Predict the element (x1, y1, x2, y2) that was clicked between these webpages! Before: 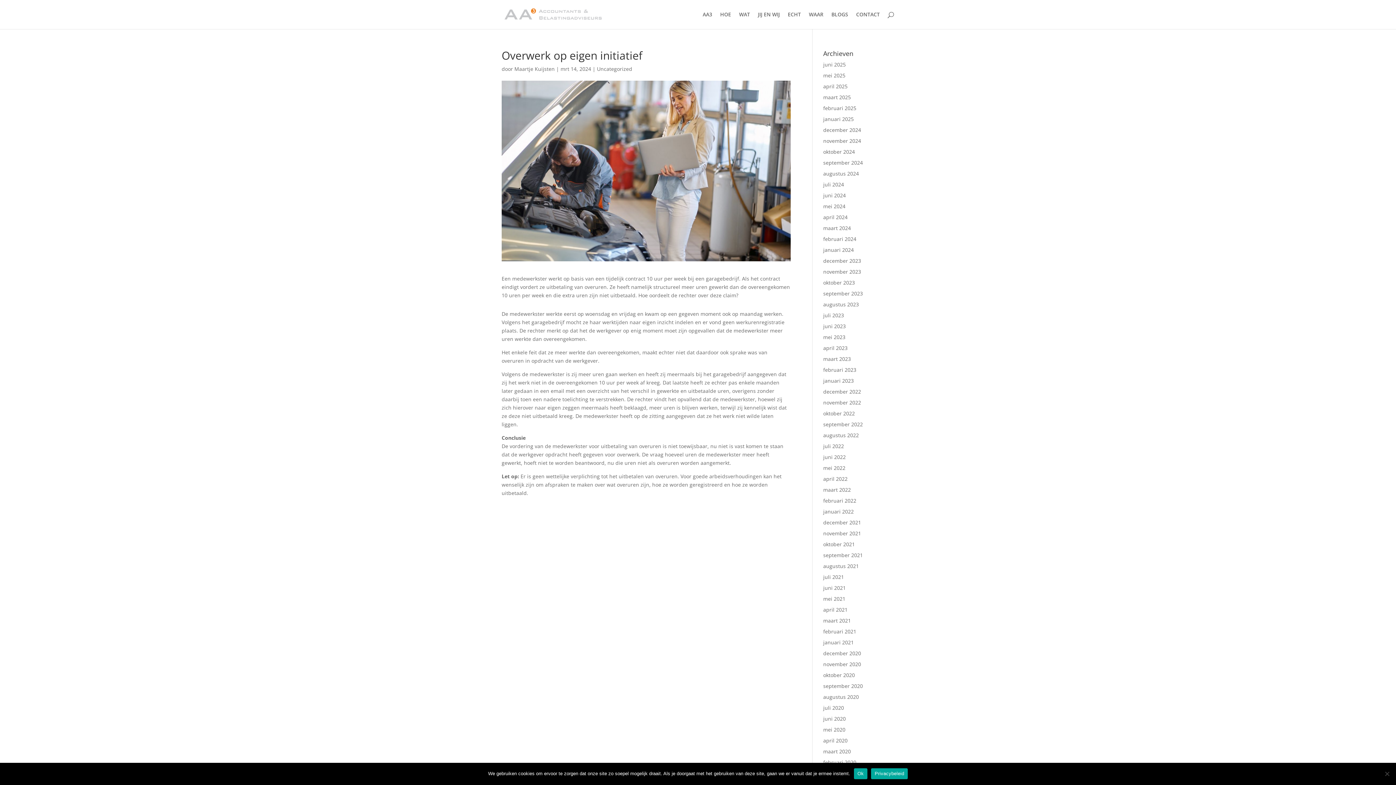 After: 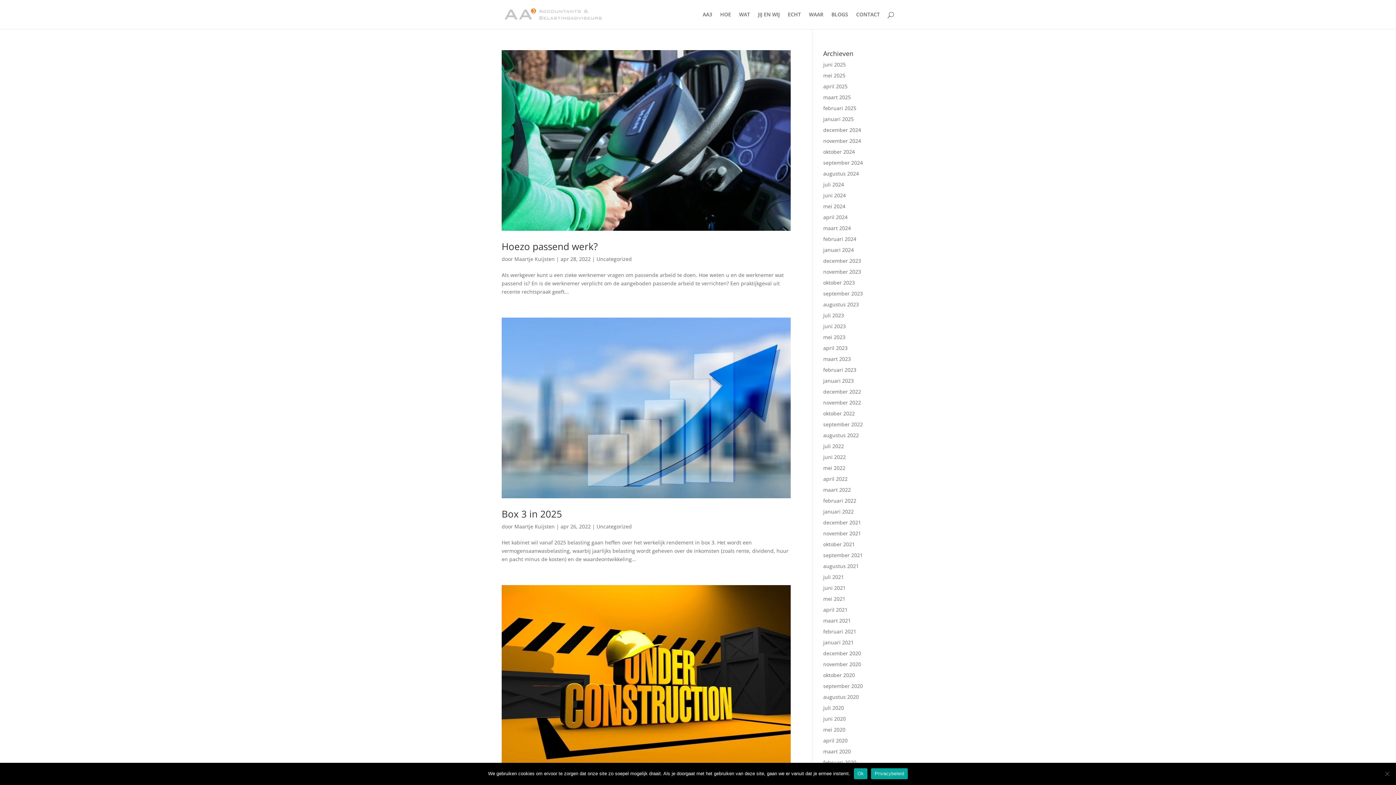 Action: bbox: (823, 475, 847, 482) label: april 2022